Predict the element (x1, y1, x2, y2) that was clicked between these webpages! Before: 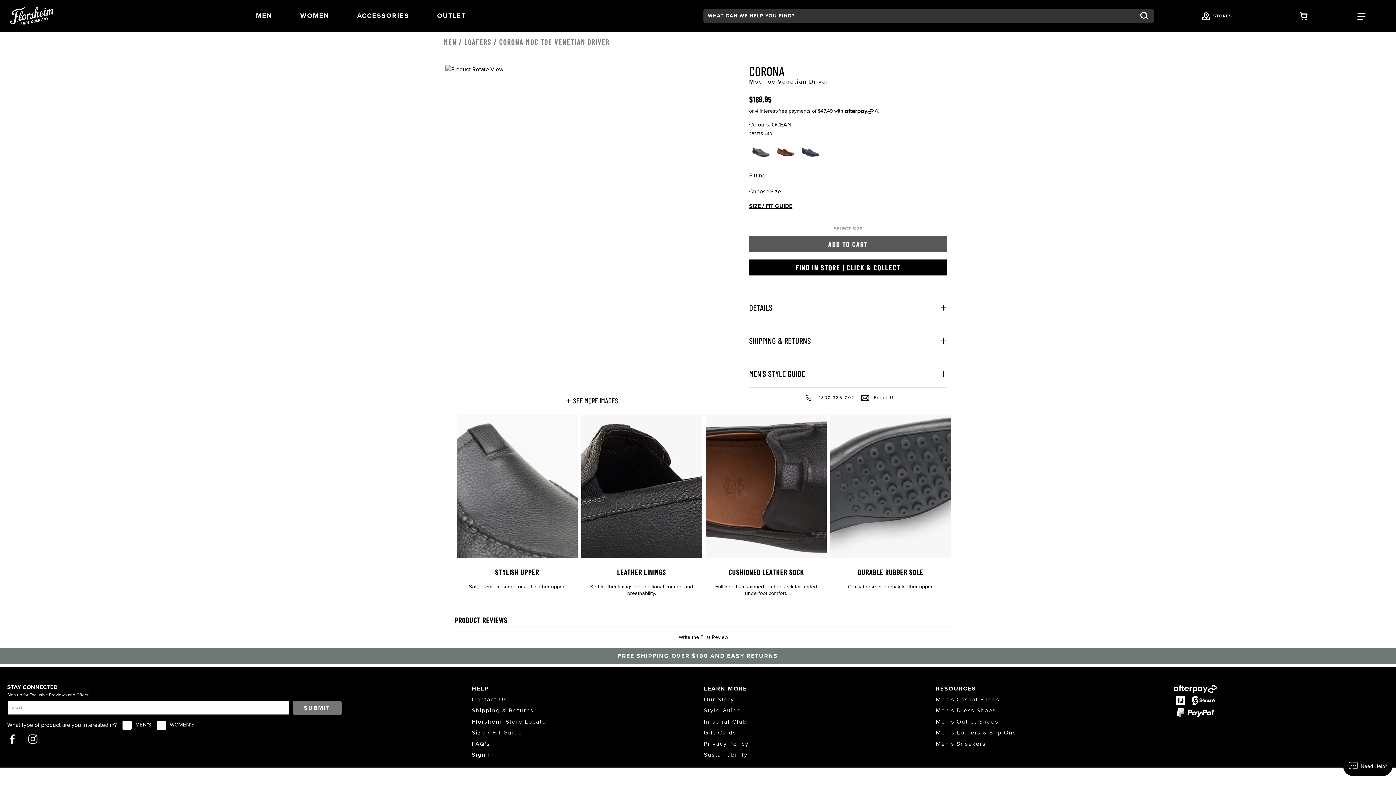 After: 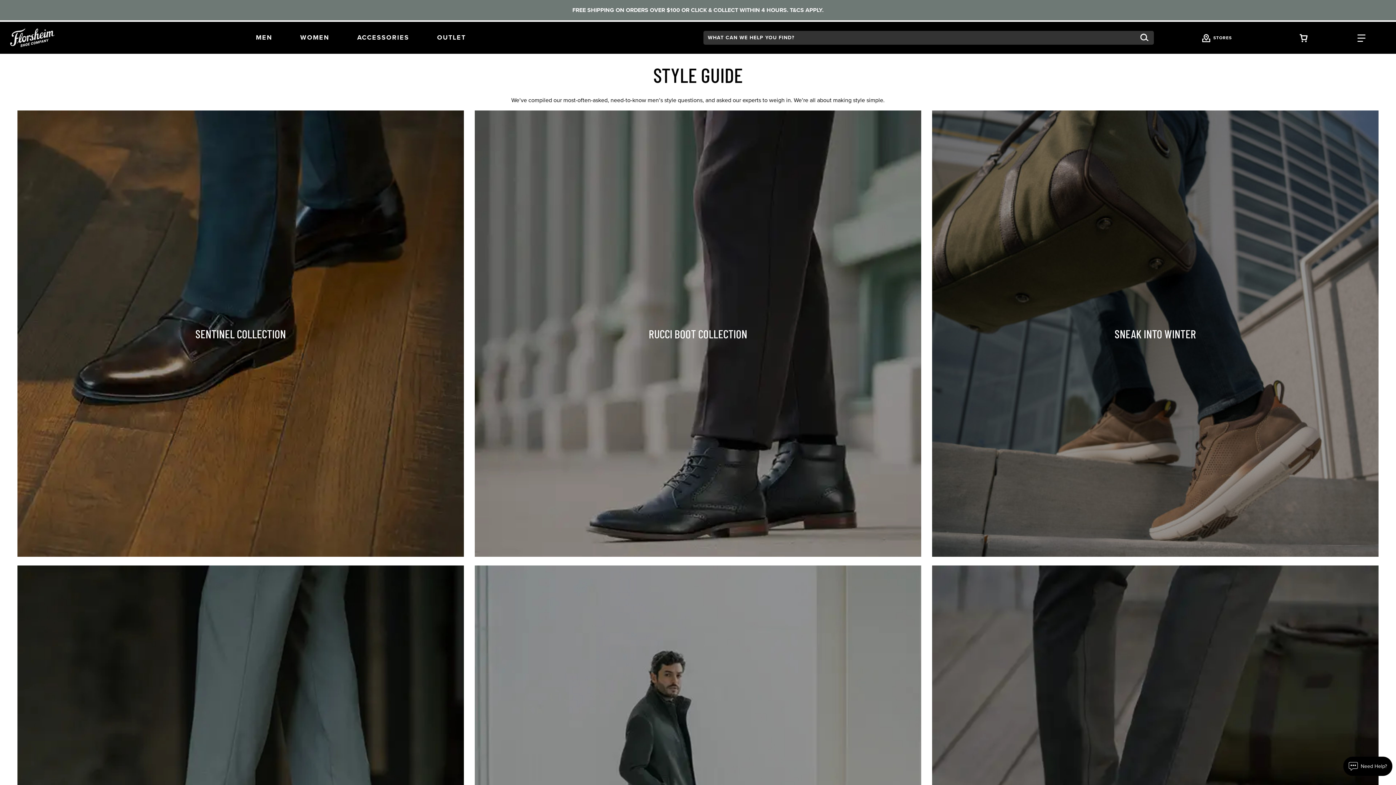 Action: bbox: (698, 705, 930, 716) label: Style Guide